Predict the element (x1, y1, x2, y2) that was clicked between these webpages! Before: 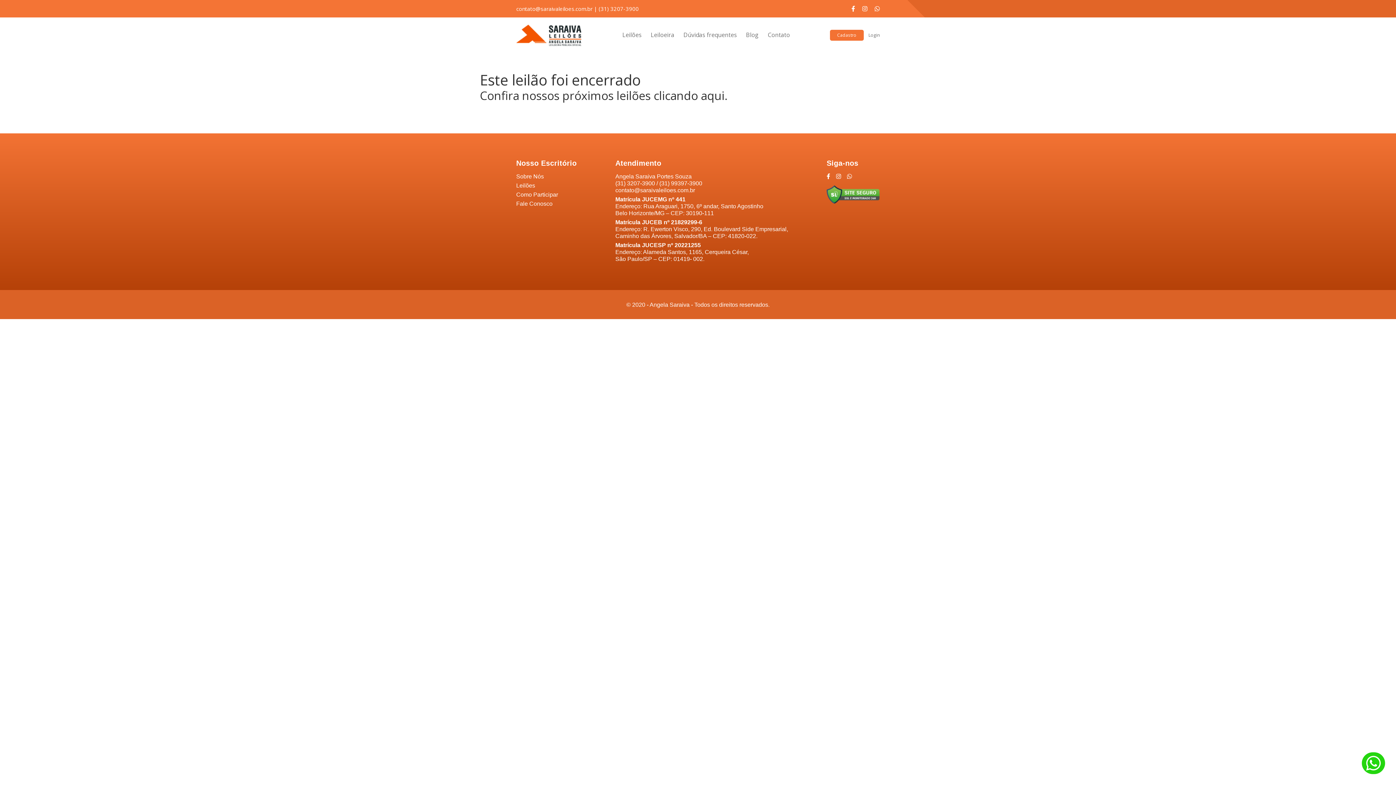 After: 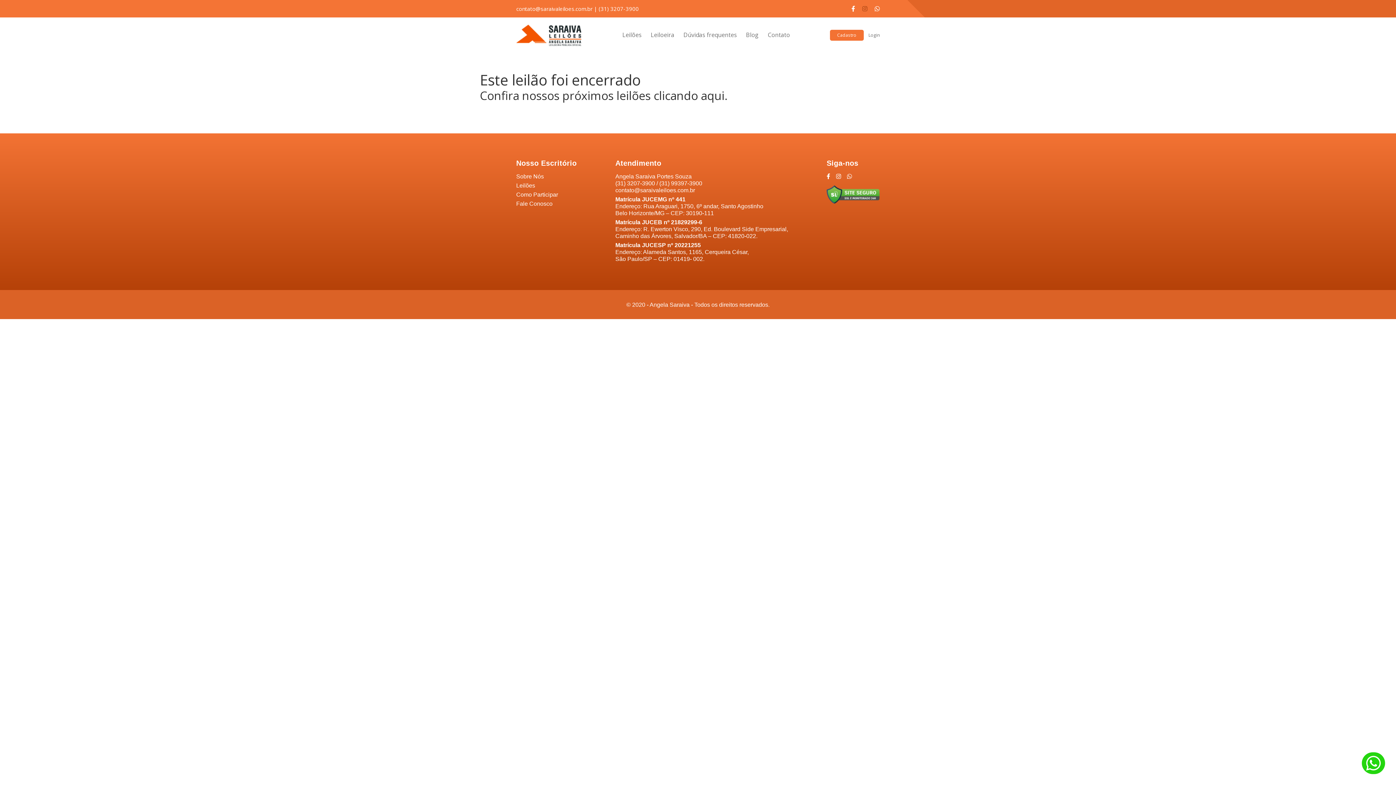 Action: bbox: (862, 4, 867, 12)